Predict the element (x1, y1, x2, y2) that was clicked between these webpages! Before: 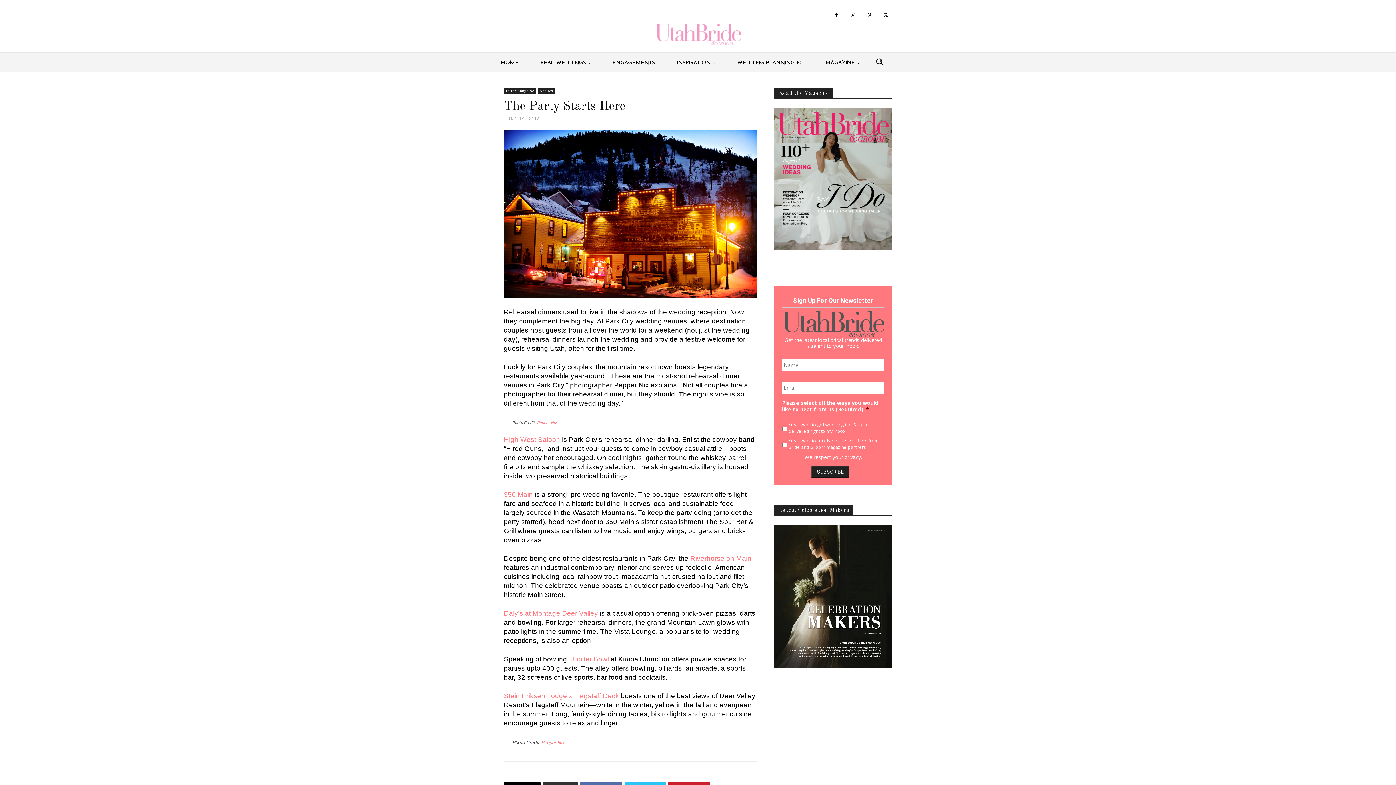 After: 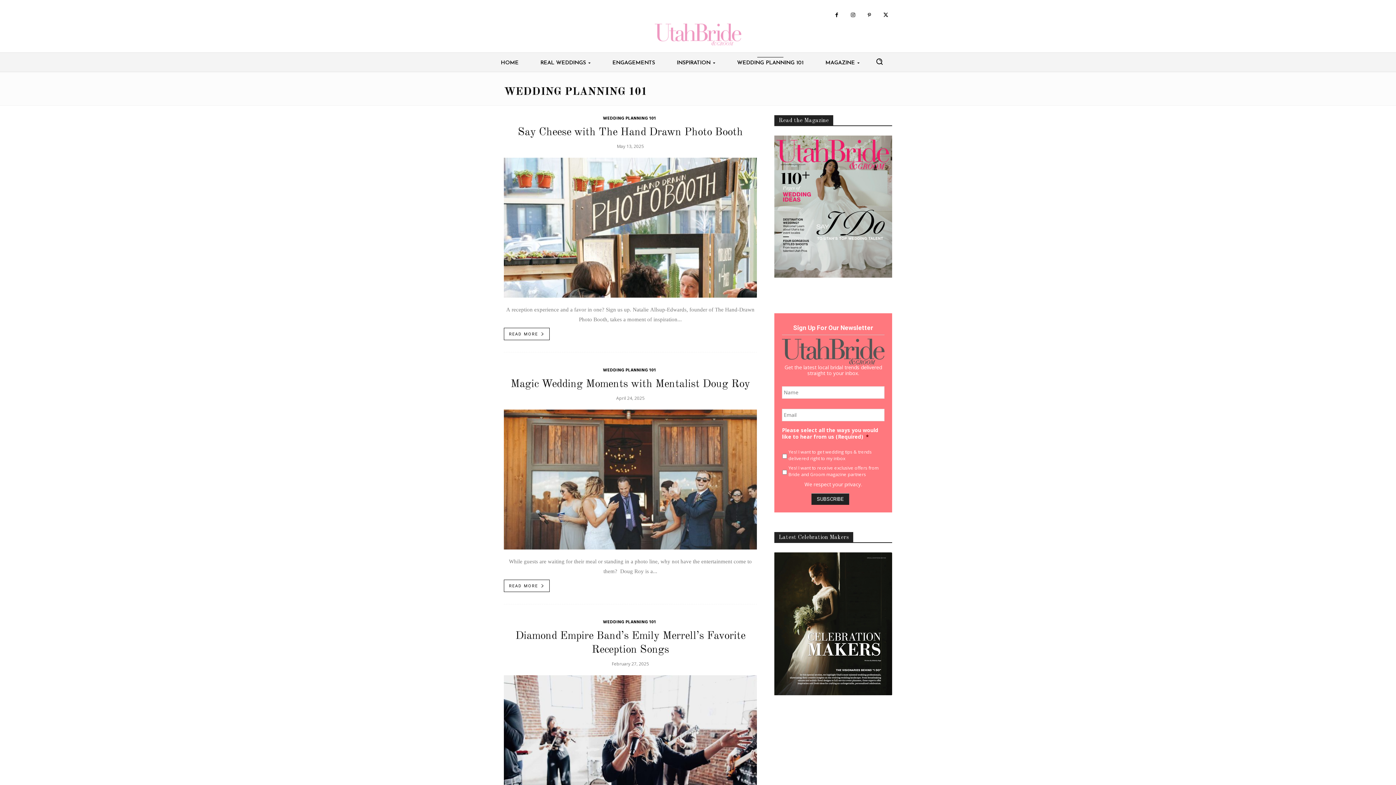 Action: bbox: (726, 54, 814, 71) label: WEDDING PLANNING 101